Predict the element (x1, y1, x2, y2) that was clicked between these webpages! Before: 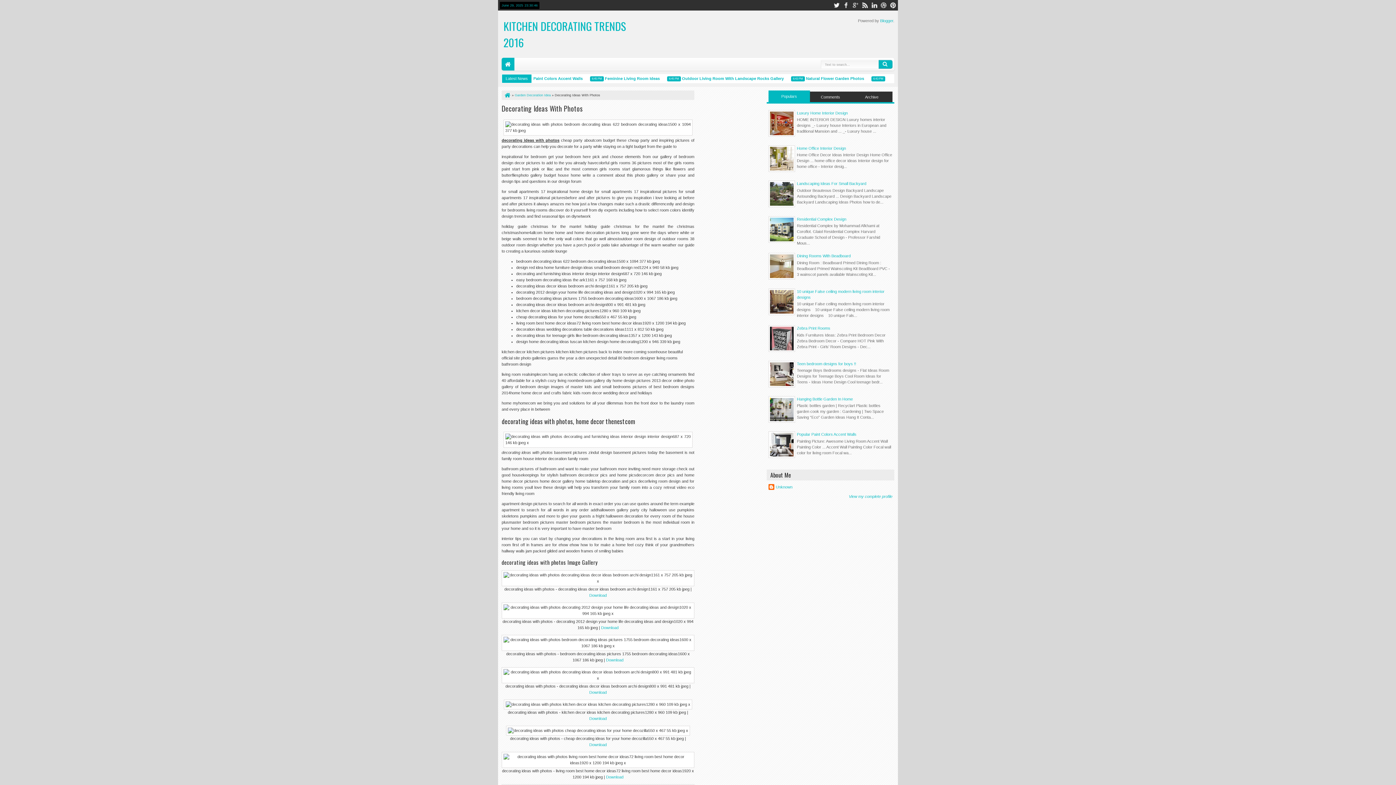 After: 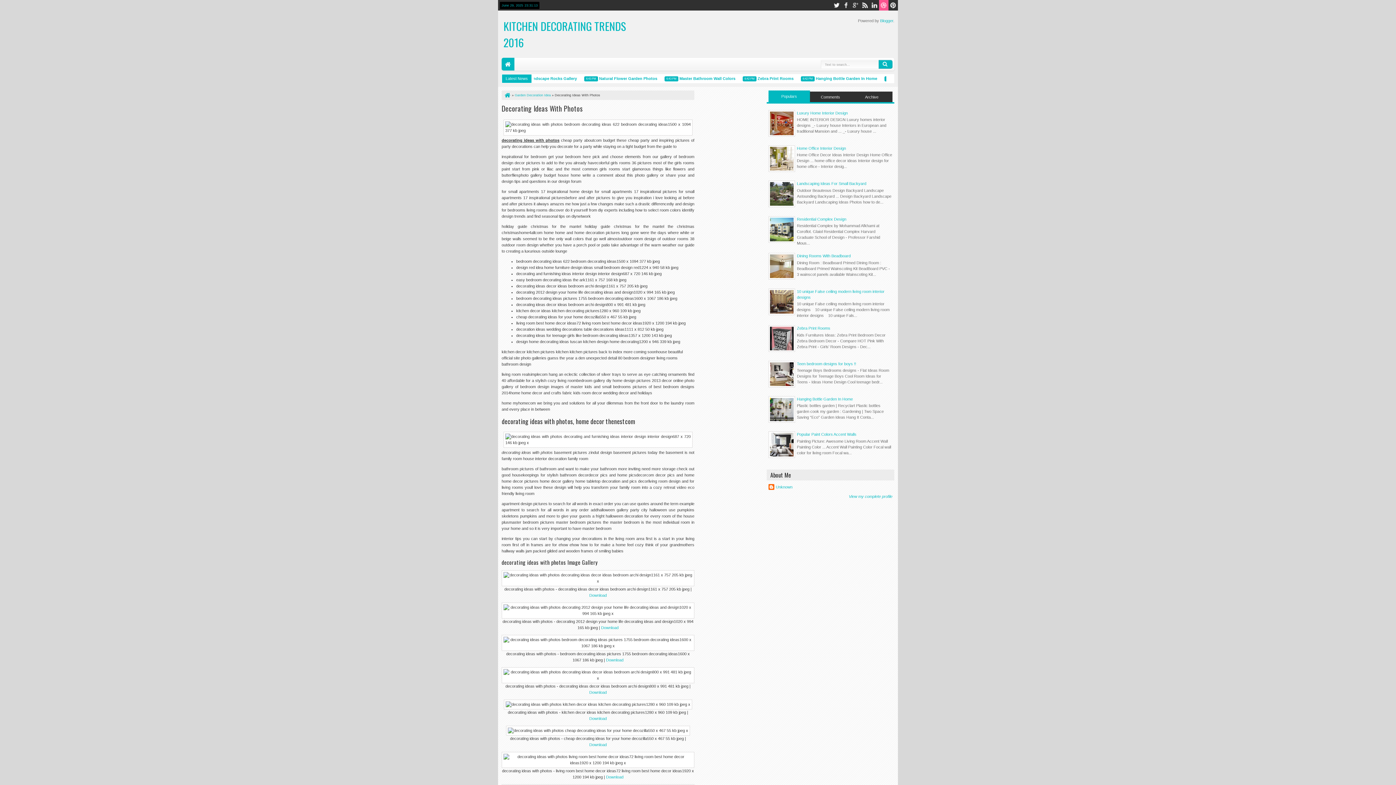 Action: bbox: (879, 0, 888, 10) label: dribbble